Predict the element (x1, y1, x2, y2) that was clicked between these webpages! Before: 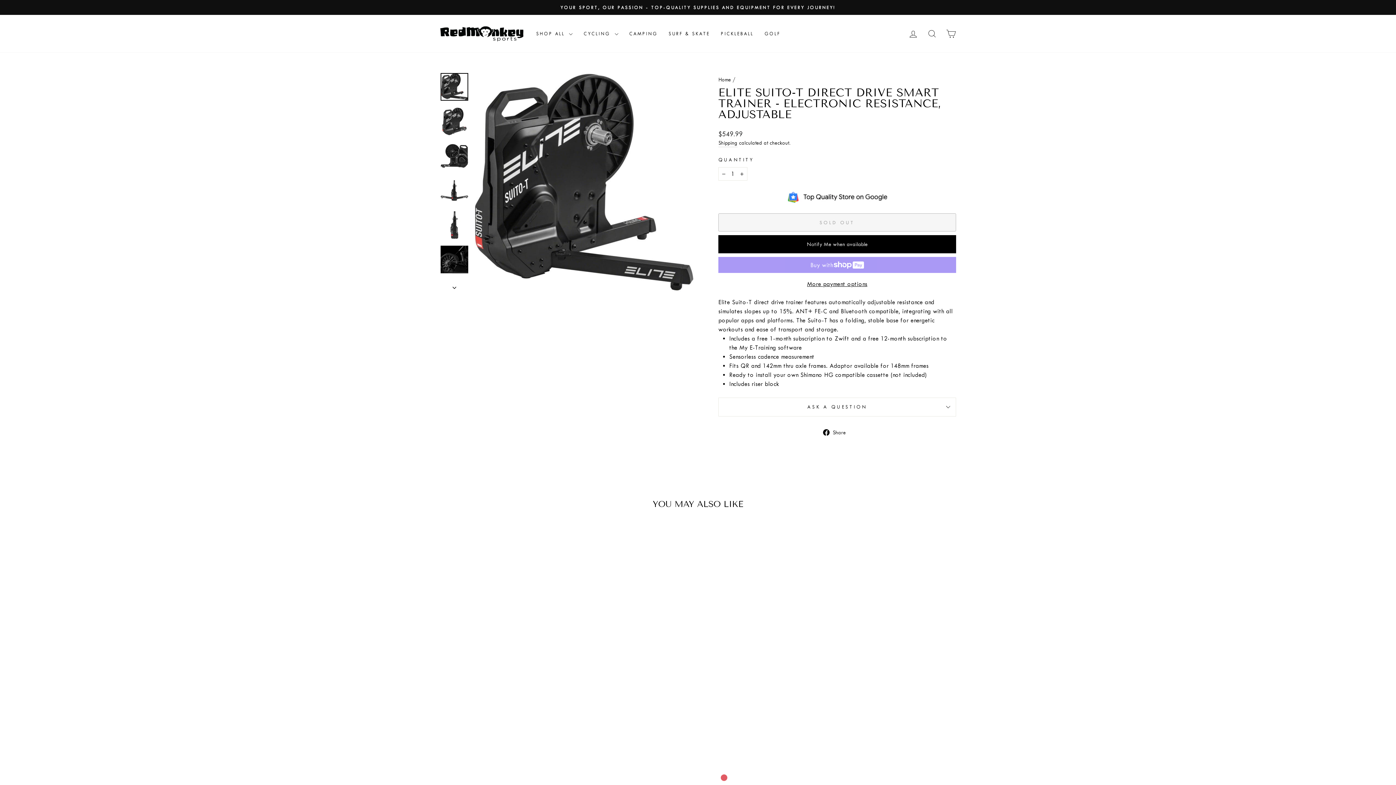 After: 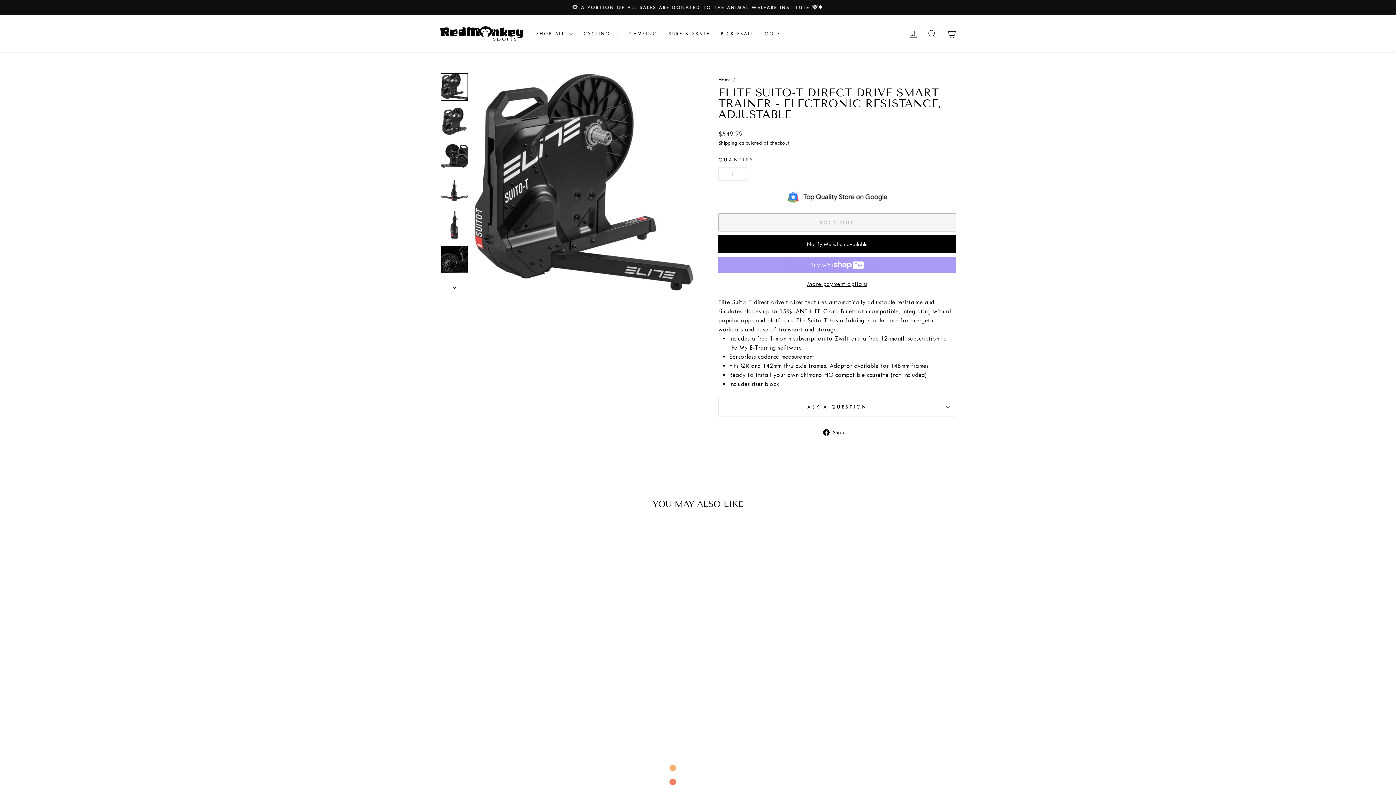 Action: bbox: (440, 73, 468, 100)